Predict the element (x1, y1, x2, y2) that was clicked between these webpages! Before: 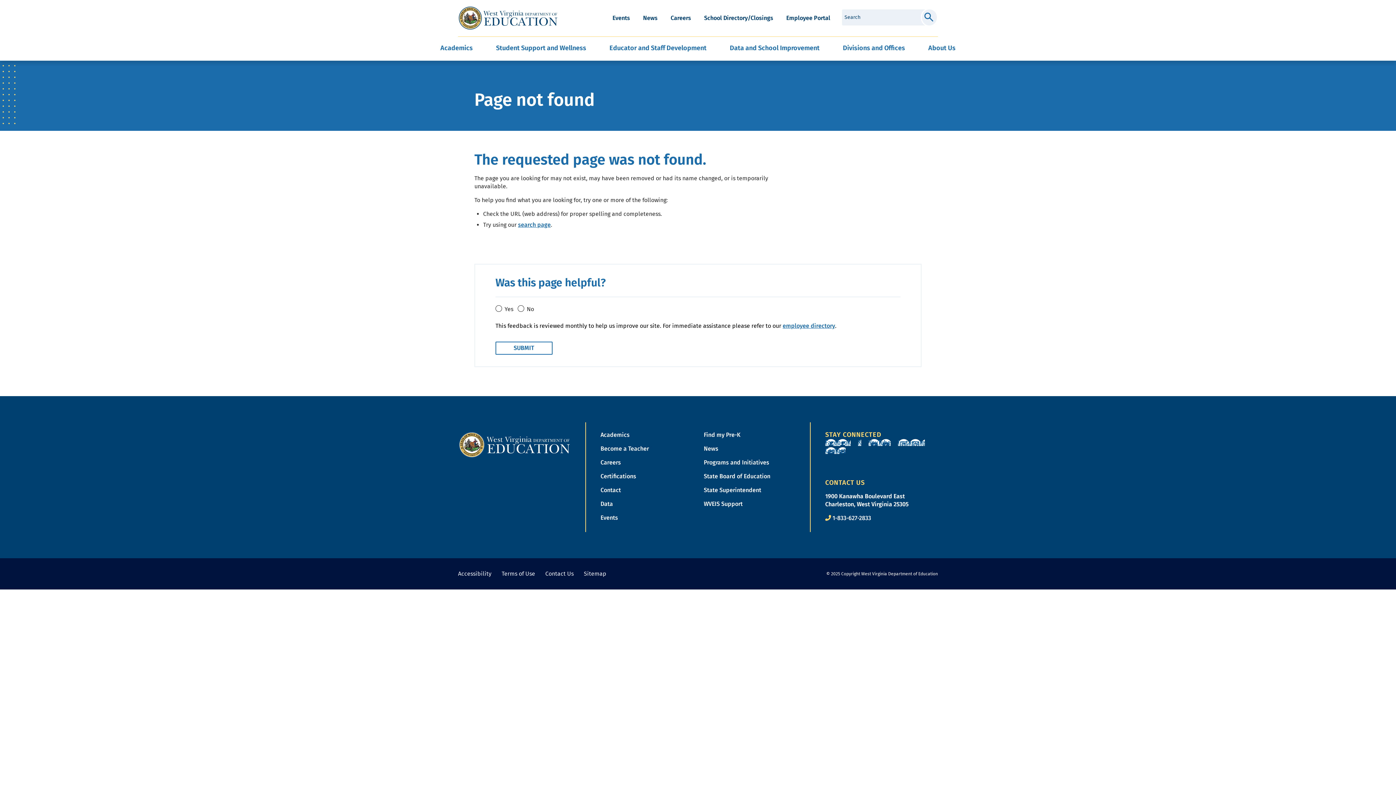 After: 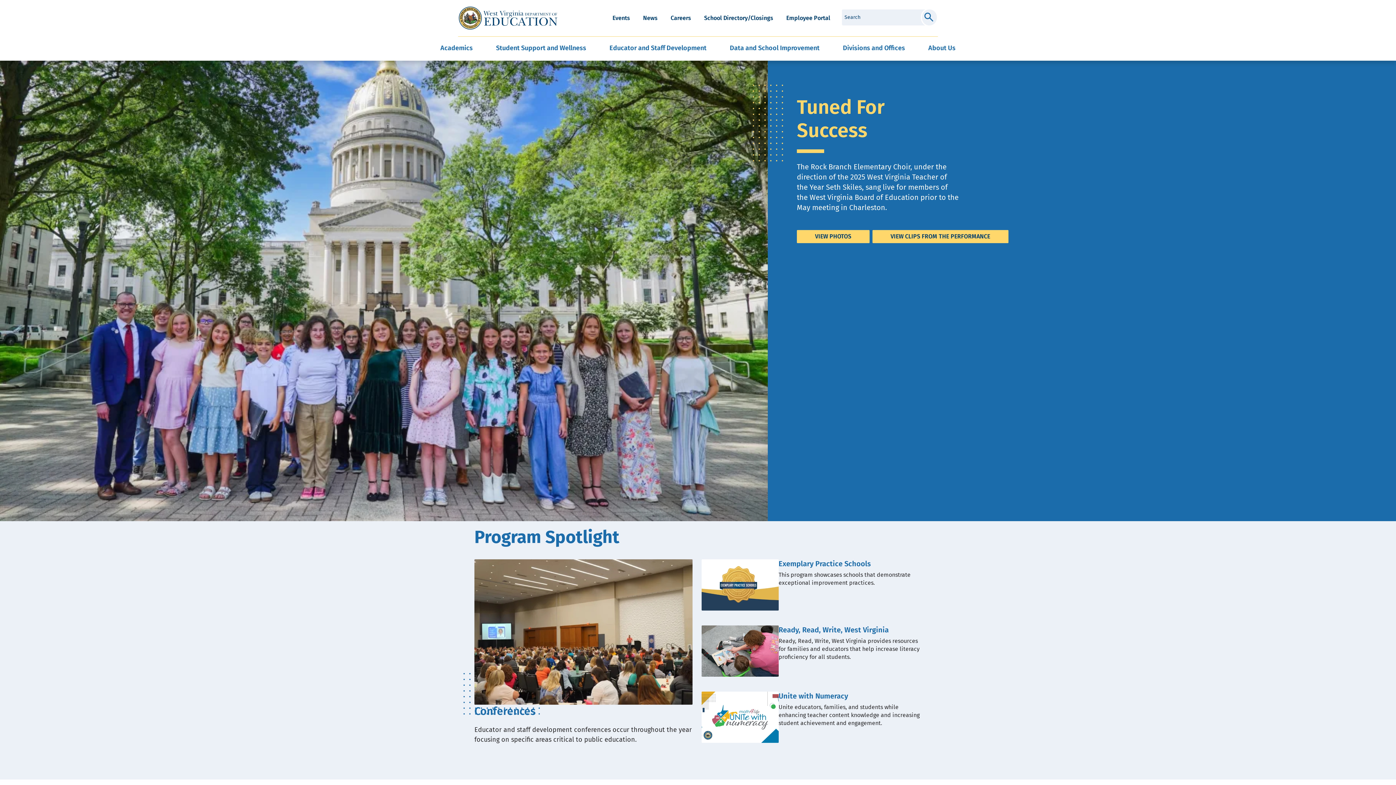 Action: bbox: (458, 441, 570, 448)